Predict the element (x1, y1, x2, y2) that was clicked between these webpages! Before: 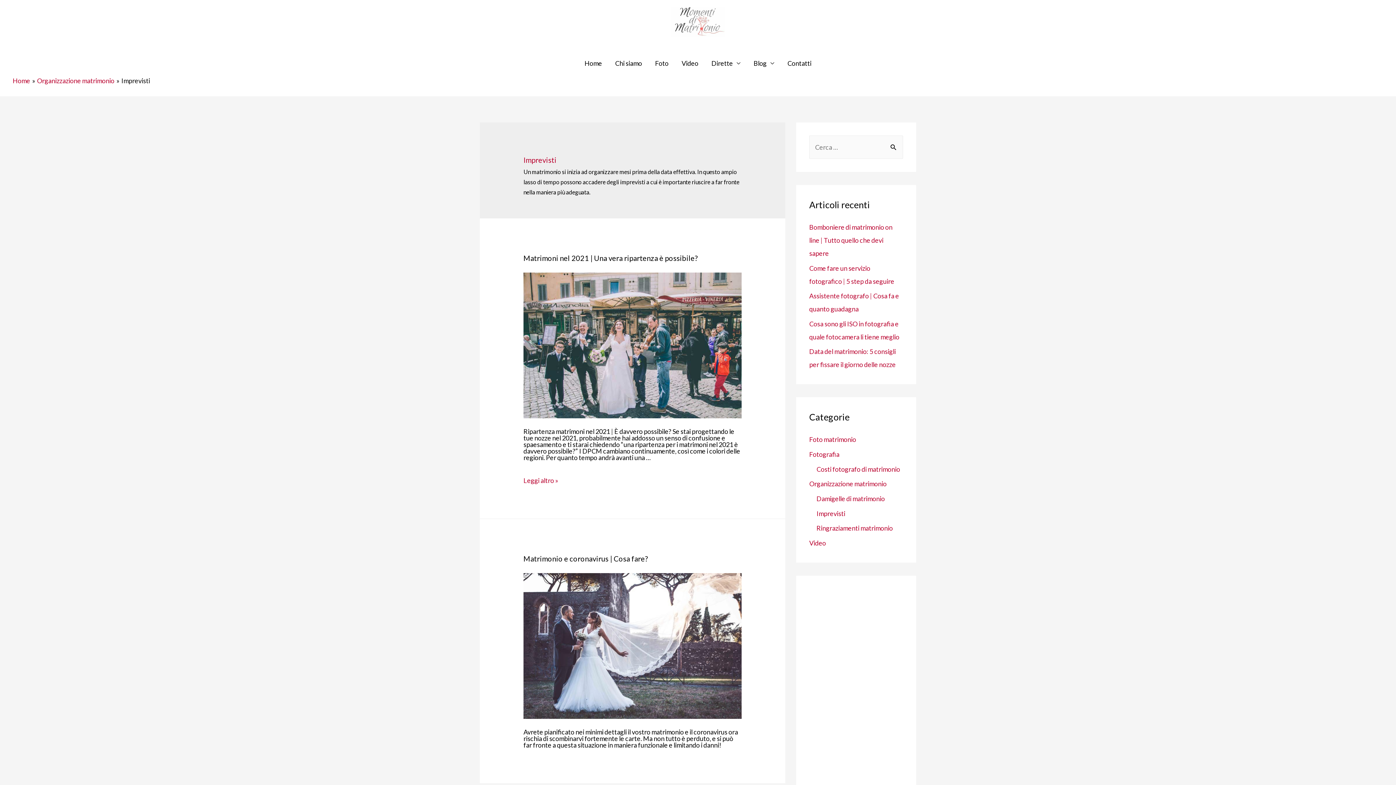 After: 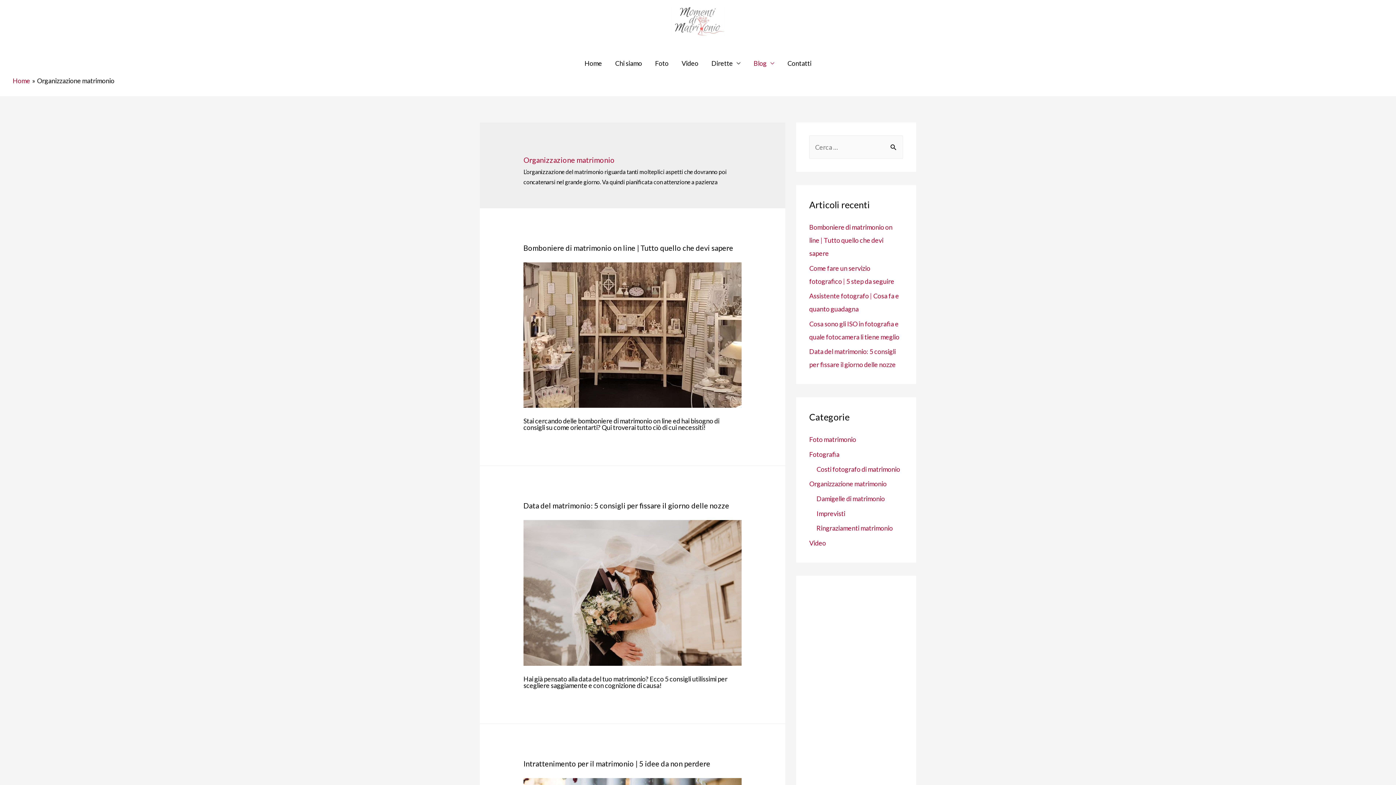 Action: label: Organizzazione matrimonio bbox: (37, 76, 114, 84)